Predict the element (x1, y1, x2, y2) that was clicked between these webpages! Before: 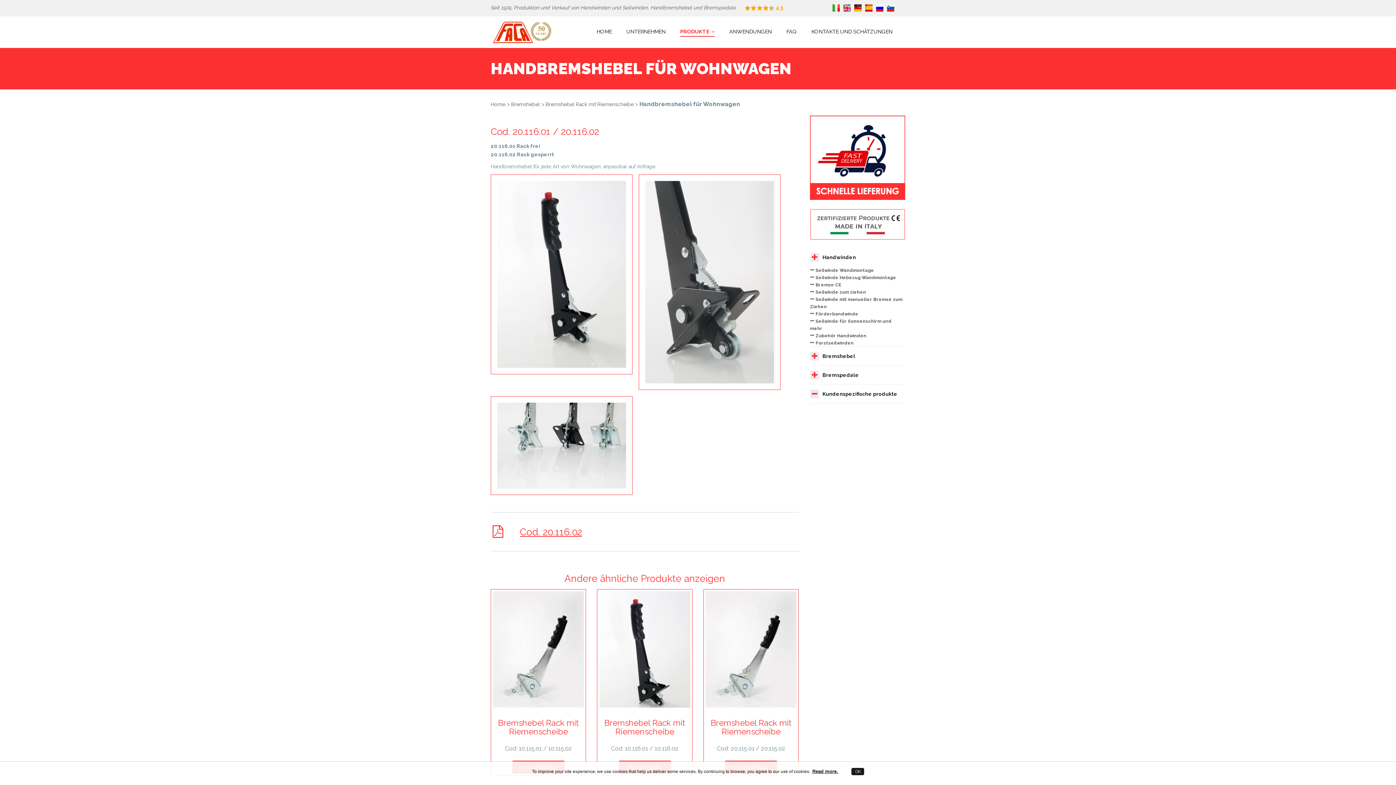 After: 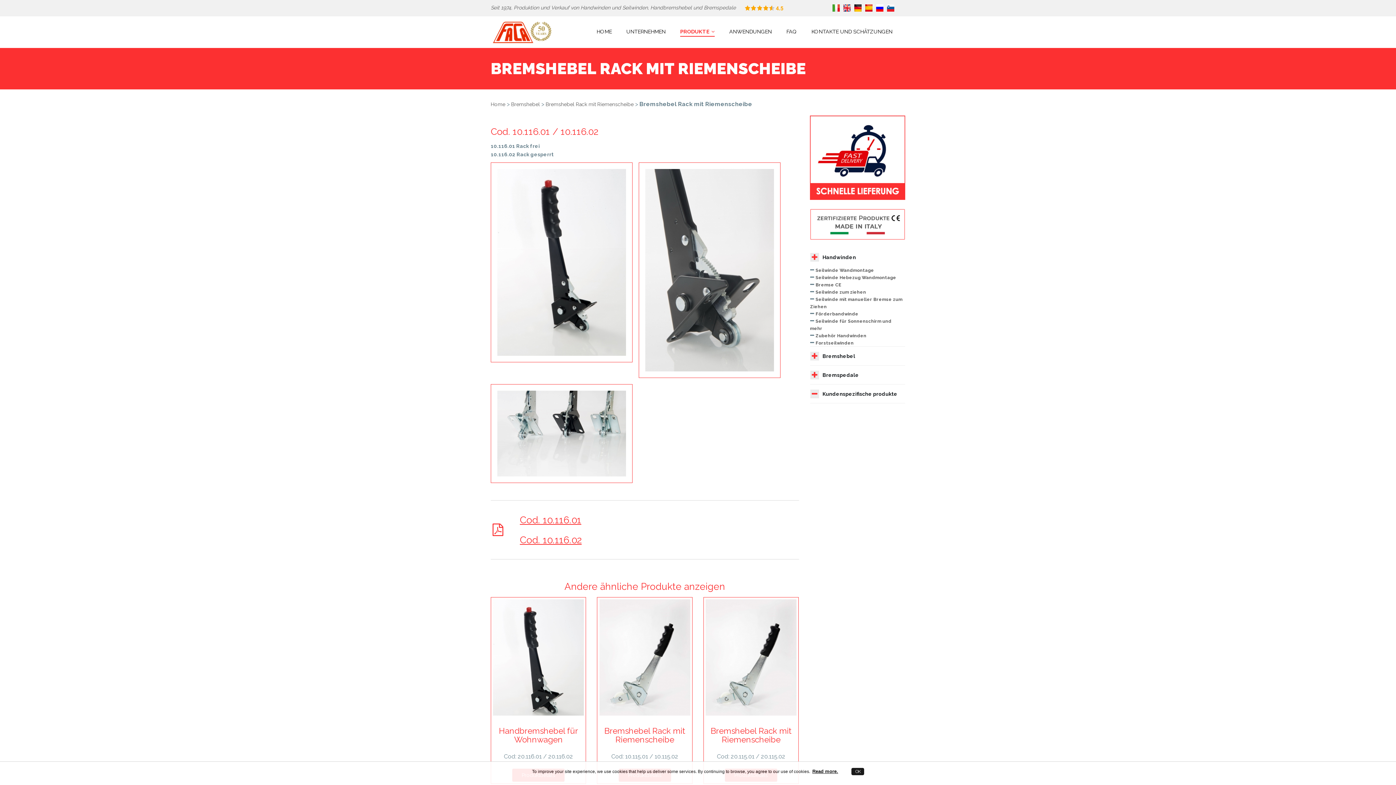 Action: label: Bremshebel Rack mit Riemenscheibe bbox: (599, 718, 690, 736)